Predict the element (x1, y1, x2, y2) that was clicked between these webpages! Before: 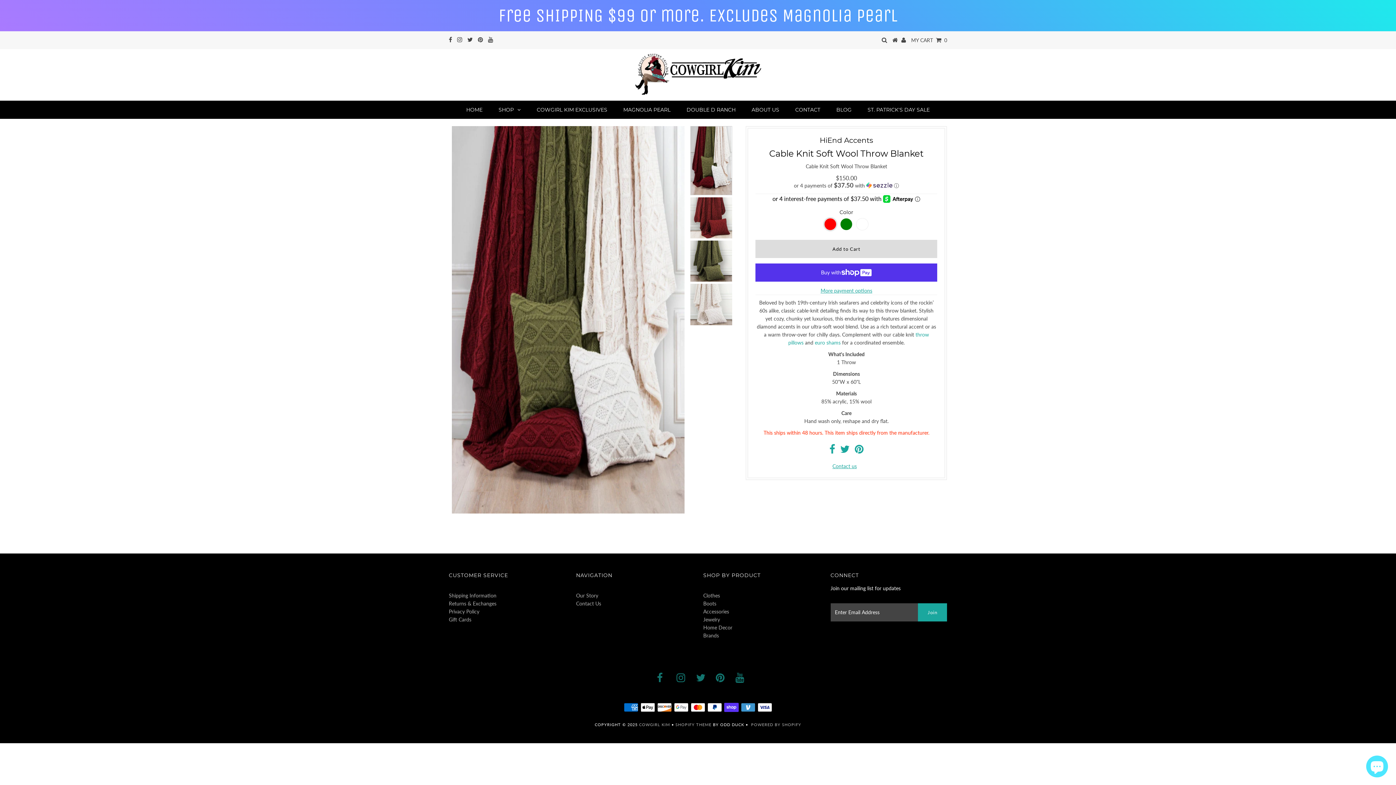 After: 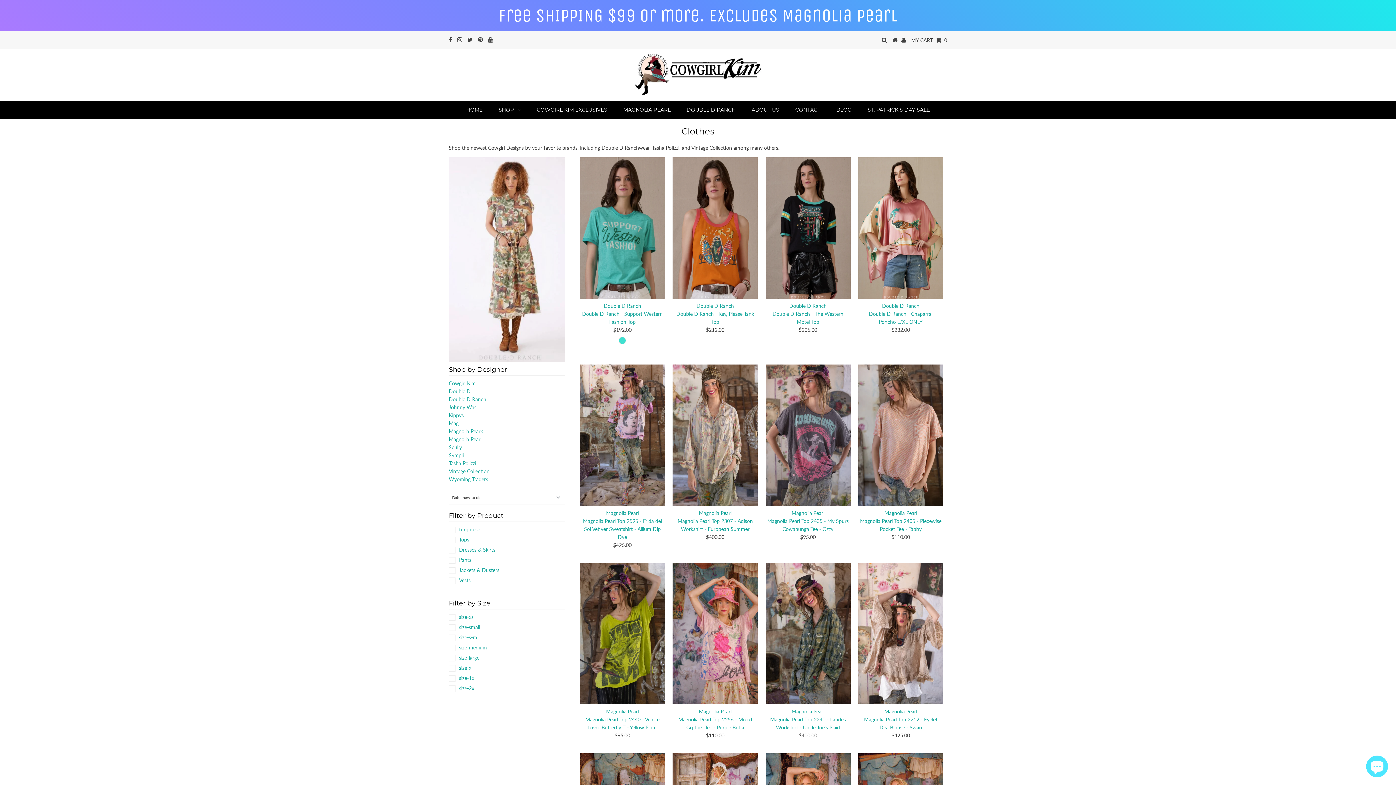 Action: label: Clothes bbox: (703, 592, 720, 598)